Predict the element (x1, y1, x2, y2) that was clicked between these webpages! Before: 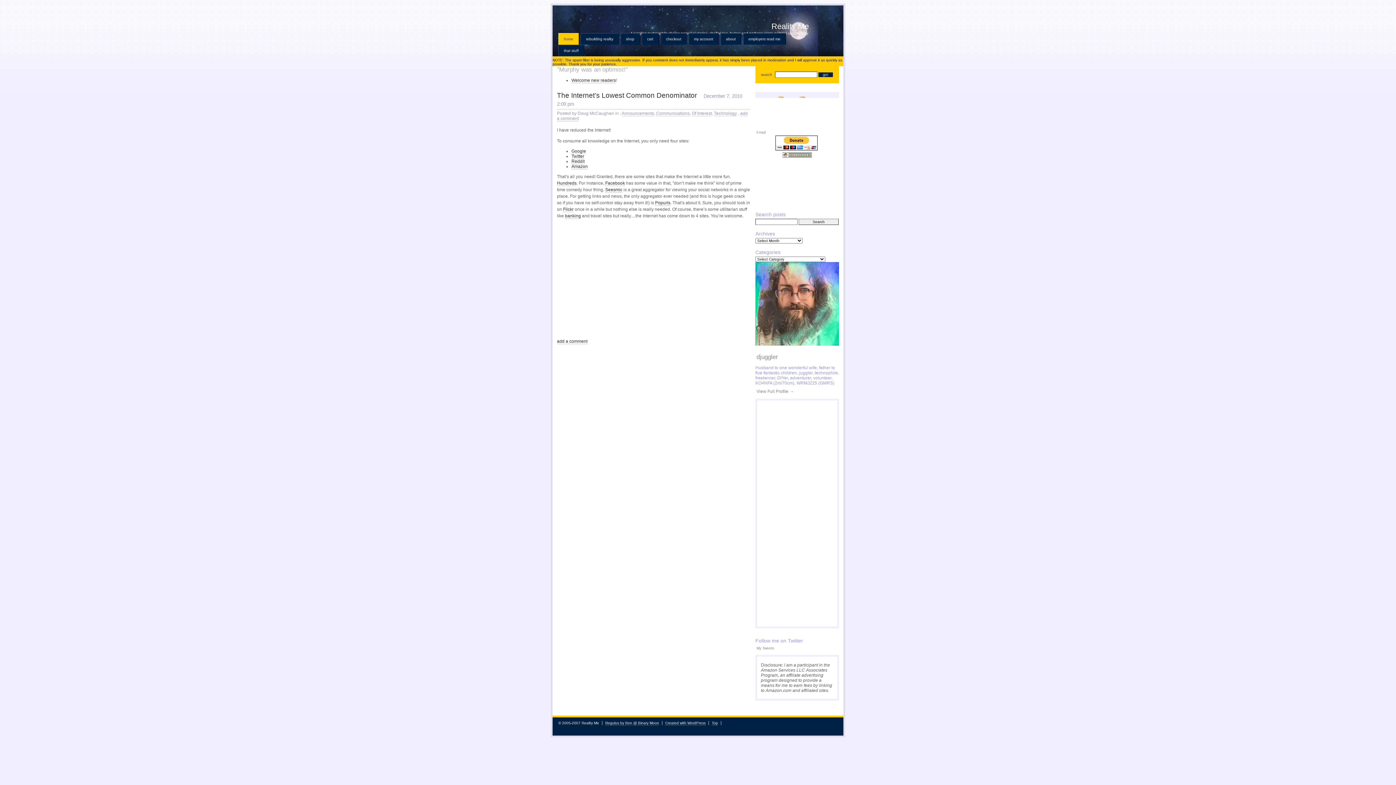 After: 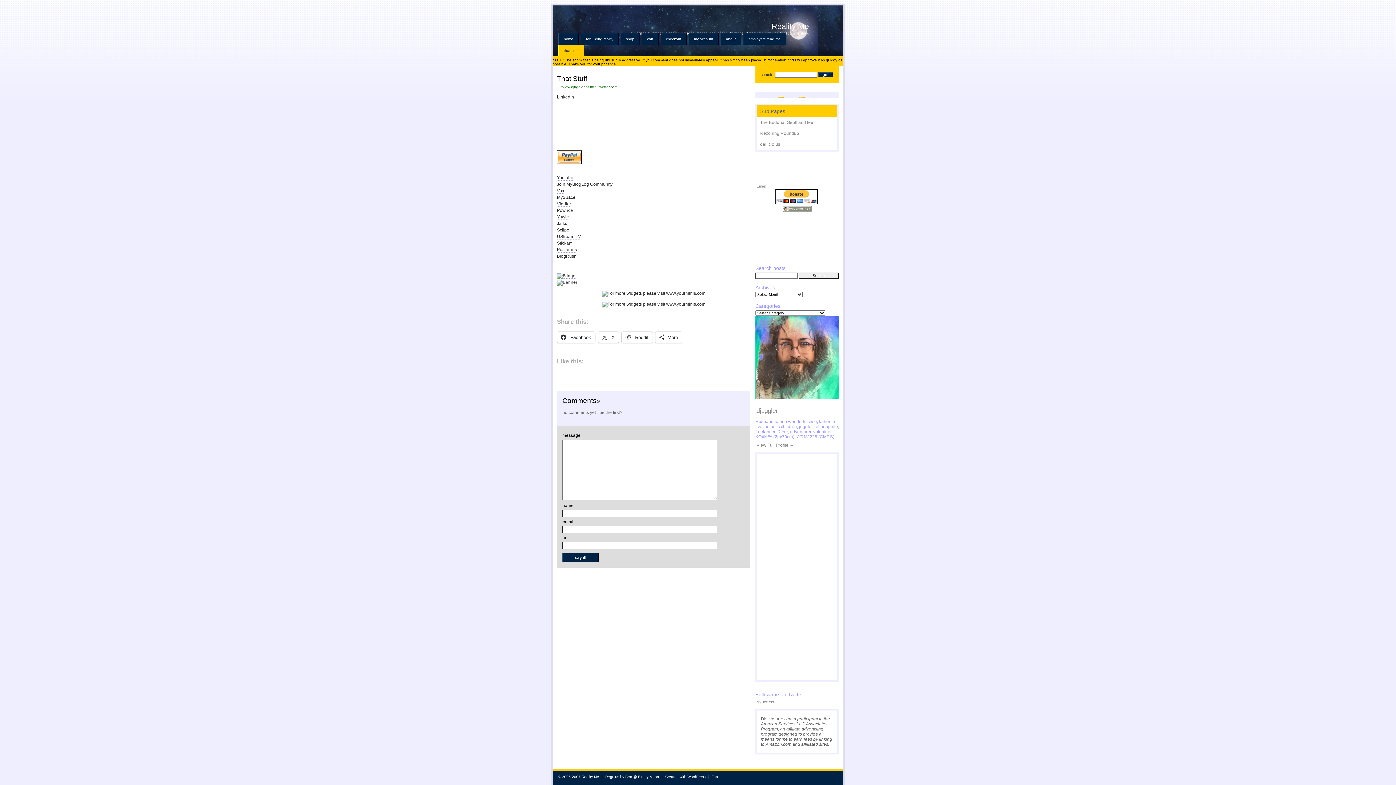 Action: label: that stuff bbox: (558, 44, 584, 56)